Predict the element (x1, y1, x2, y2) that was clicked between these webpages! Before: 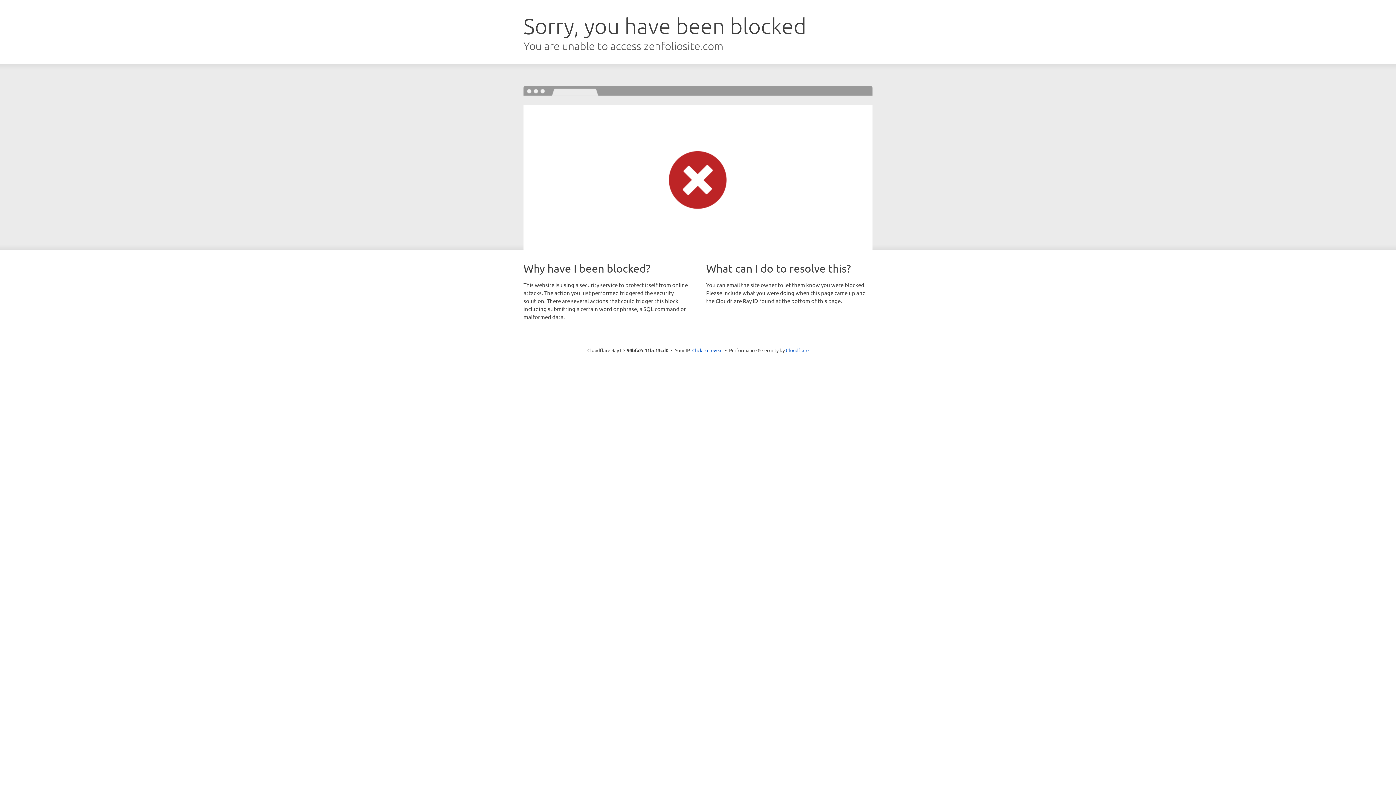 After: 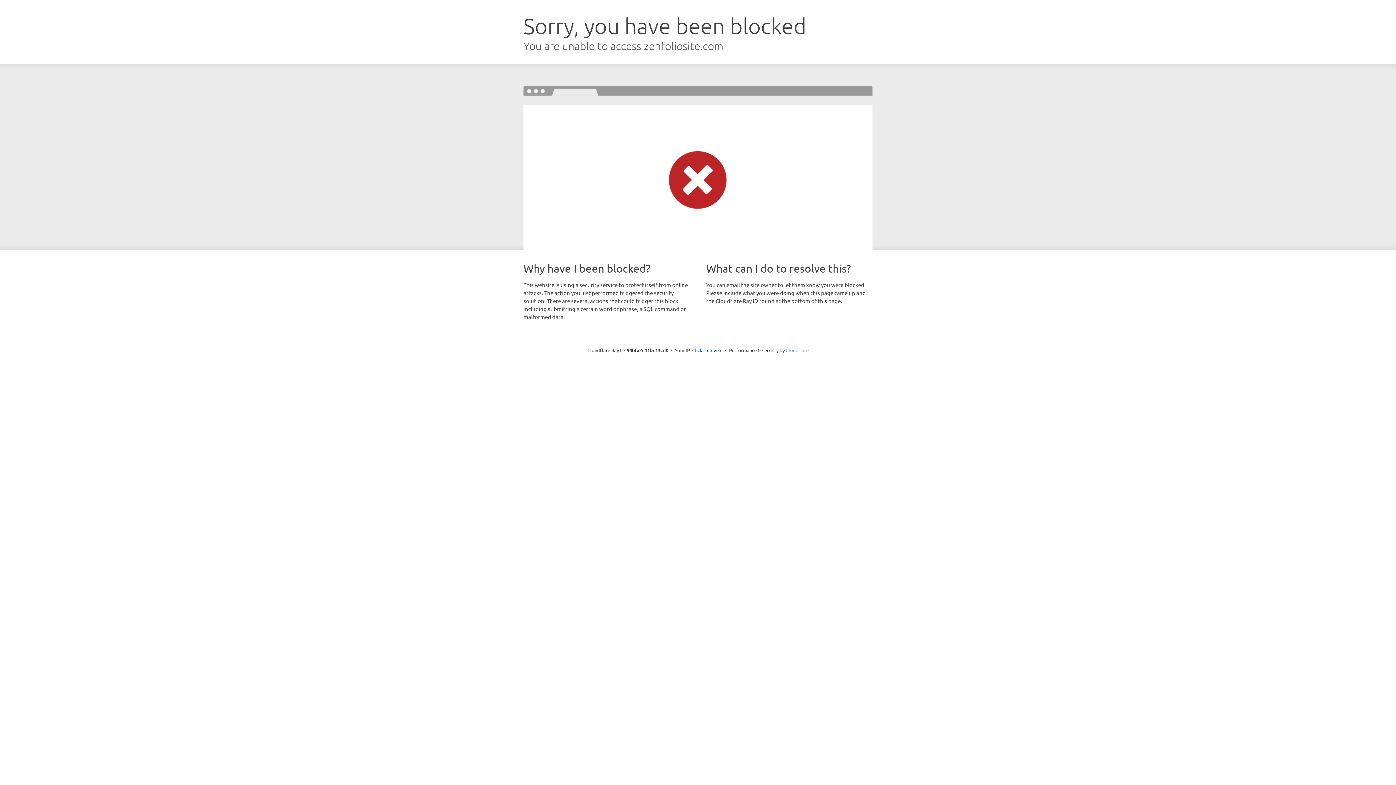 Action: label: Cloudflare bbox: (786, 347, 808, 353)